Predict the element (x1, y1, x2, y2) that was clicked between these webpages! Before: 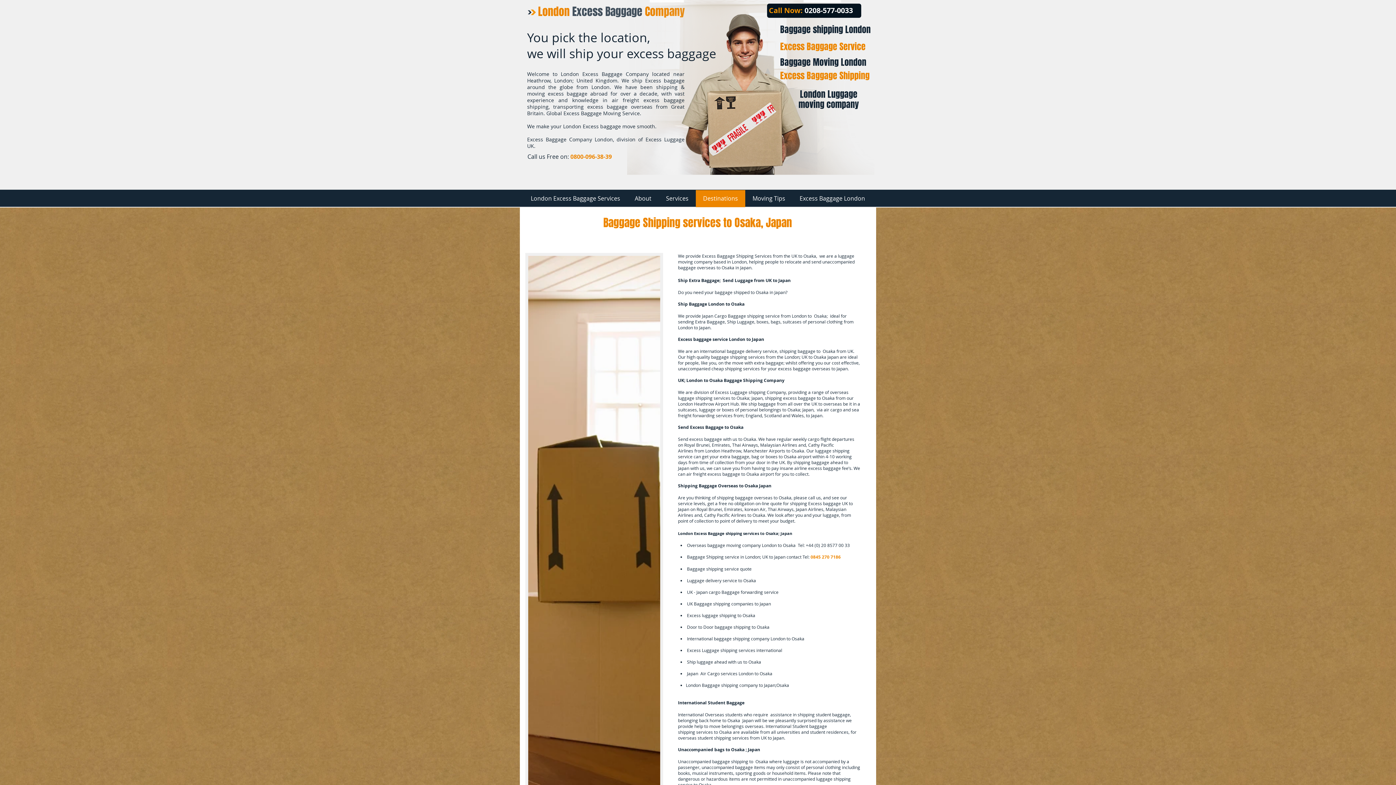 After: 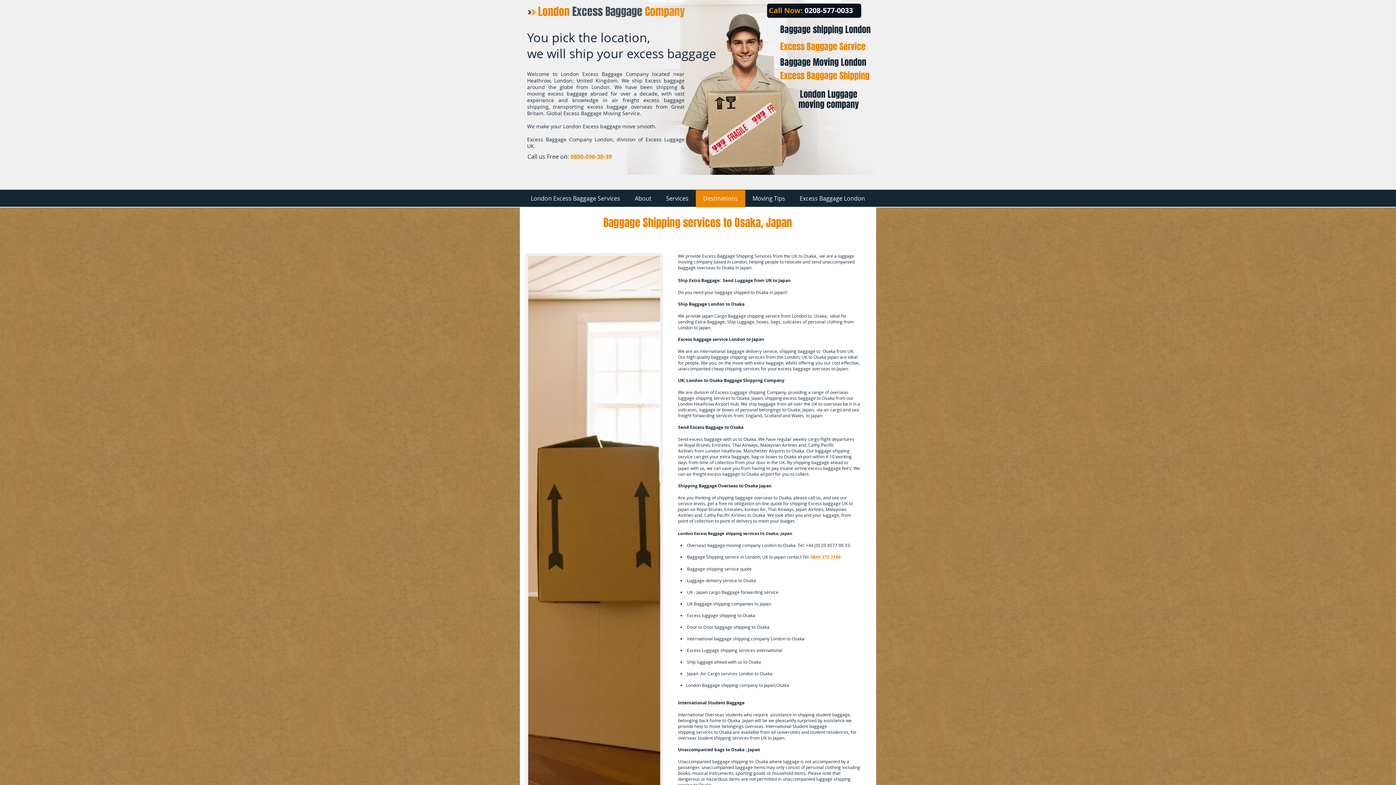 Action: label: Baggage shipping London bbox: (780, 23, 870, 36)